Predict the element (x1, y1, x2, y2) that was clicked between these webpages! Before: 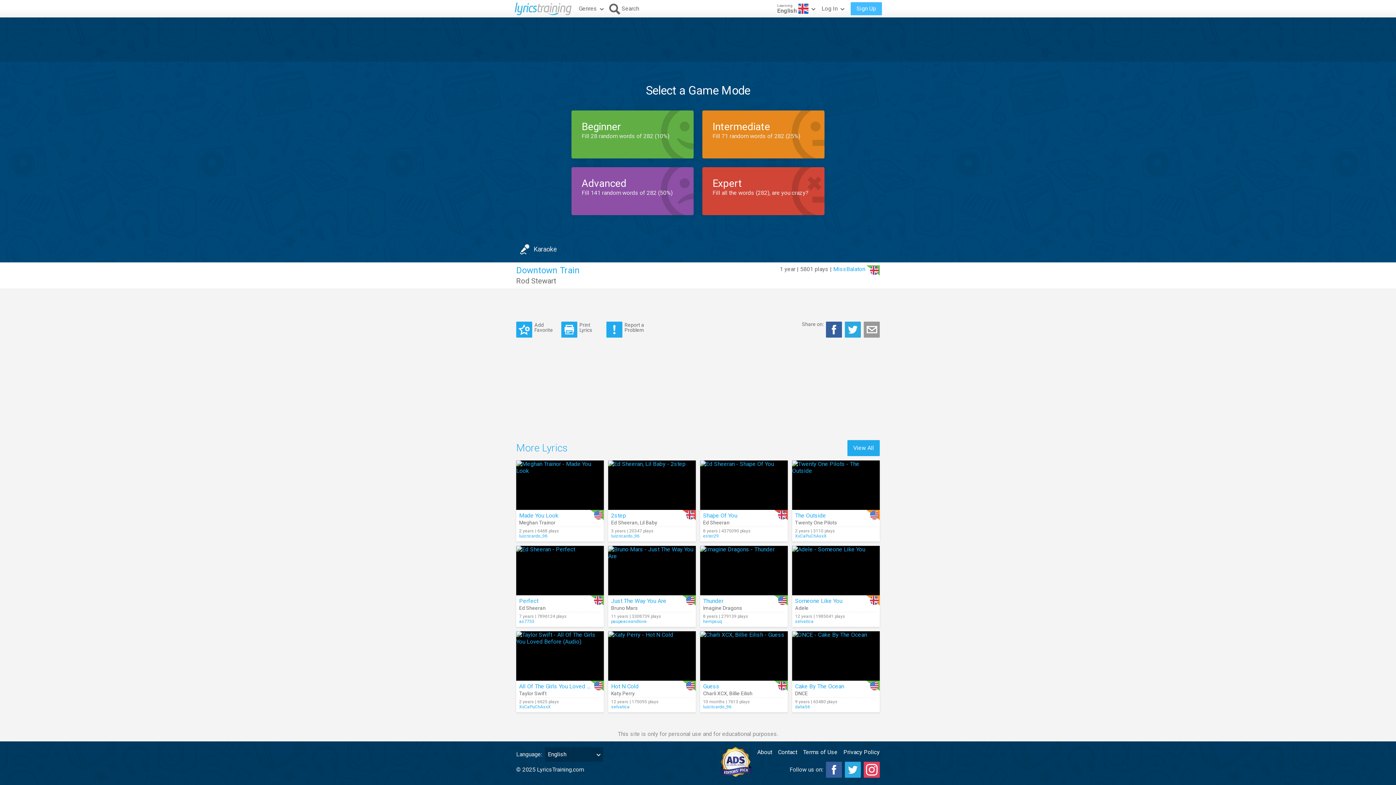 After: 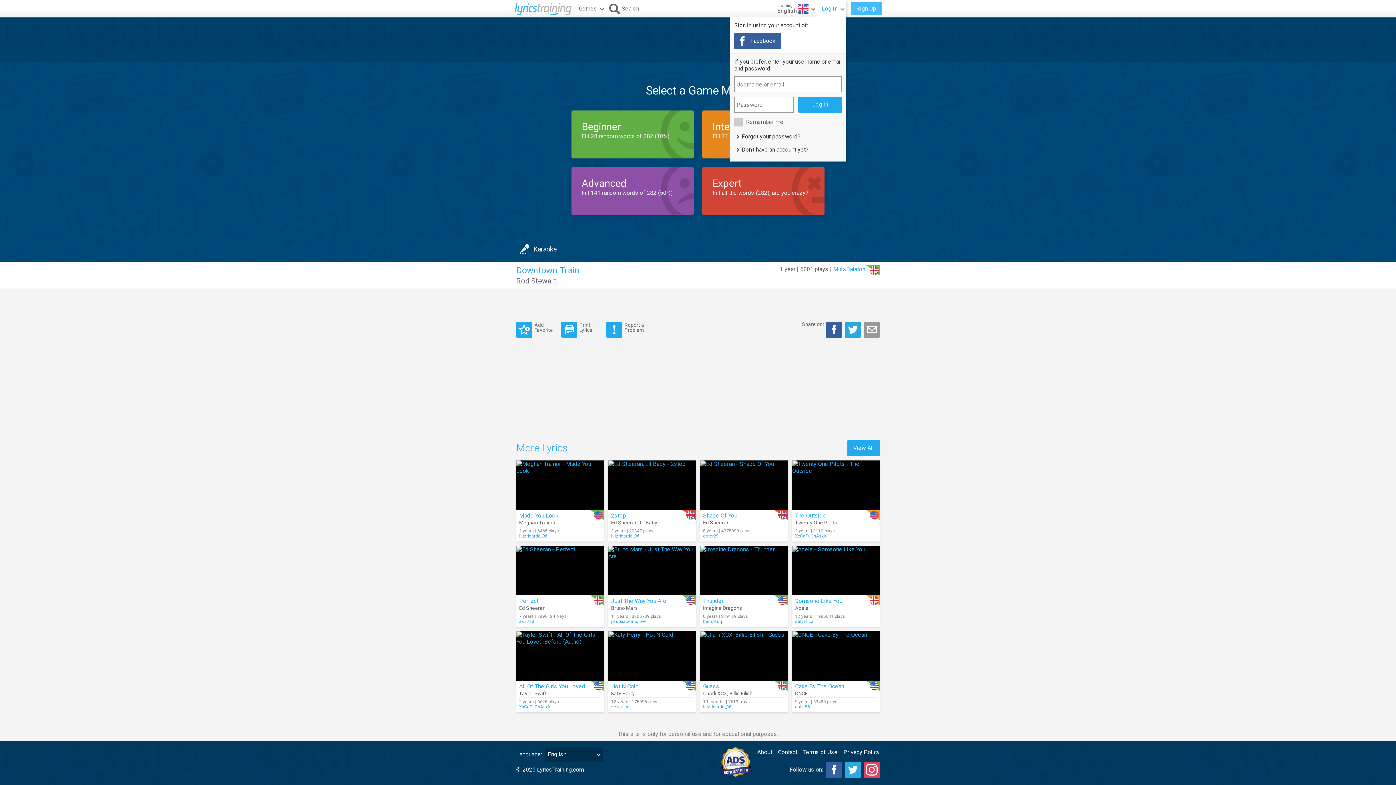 Action: label: Log In bbox: (817, 0, 846, 17)